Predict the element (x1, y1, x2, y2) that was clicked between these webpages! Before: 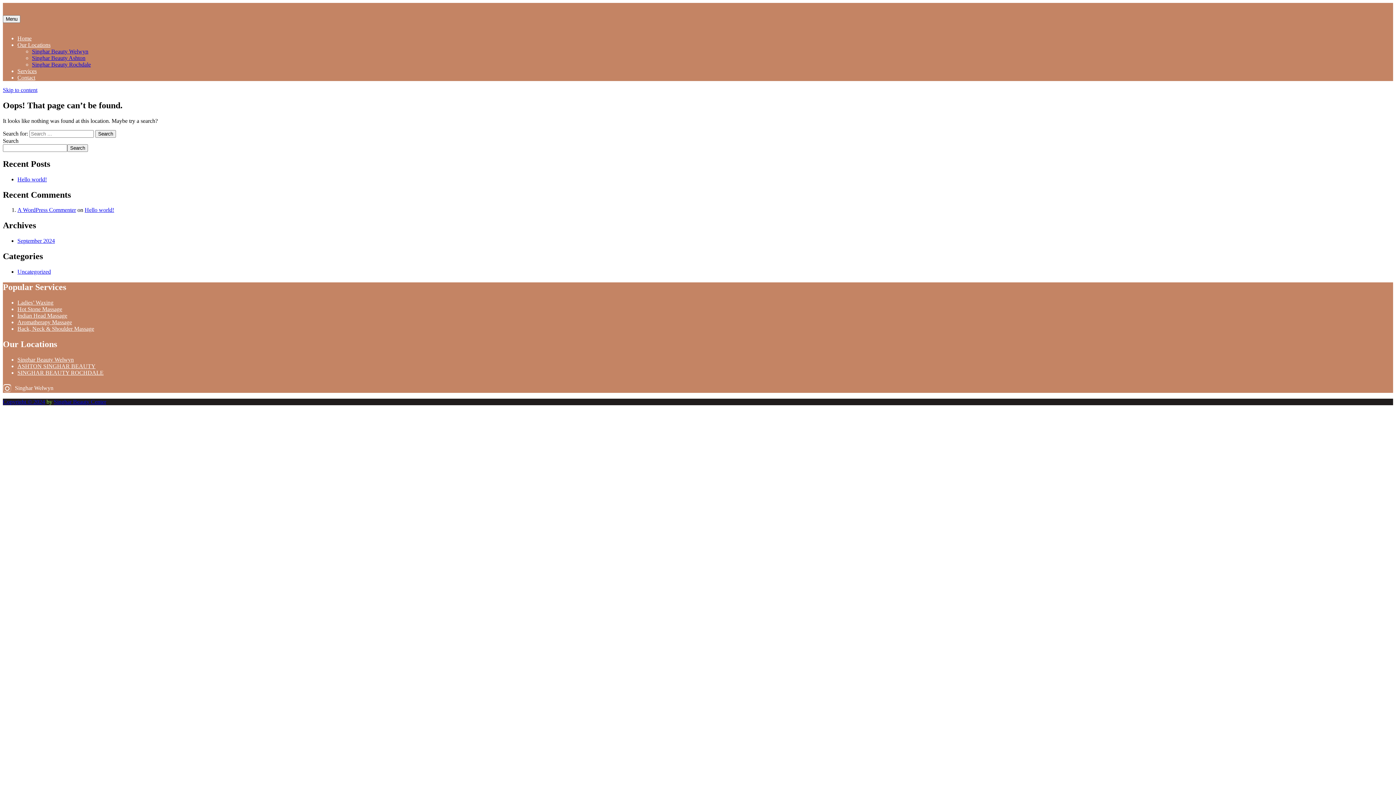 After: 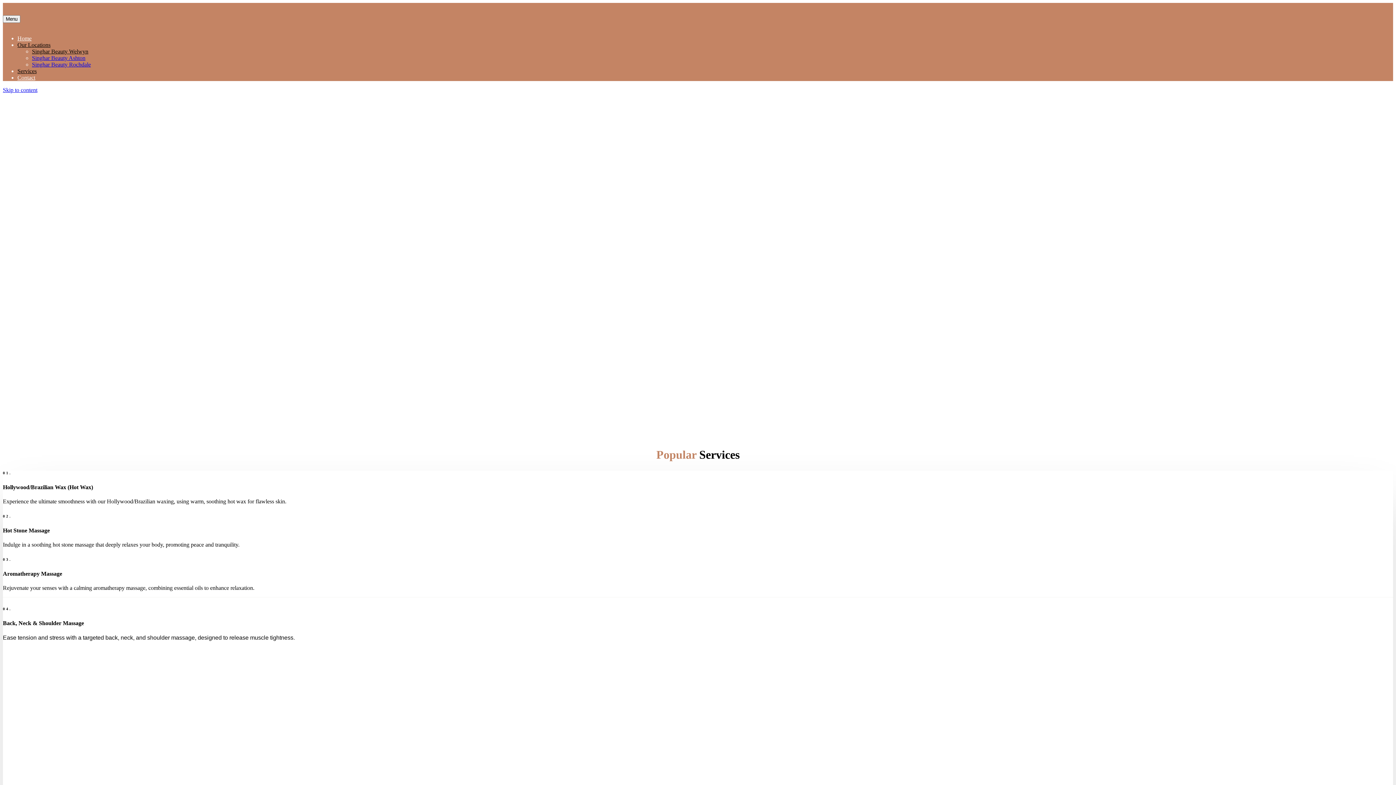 Action: bbox: (17, 306, 62, 312) label: Hot Stone Massage